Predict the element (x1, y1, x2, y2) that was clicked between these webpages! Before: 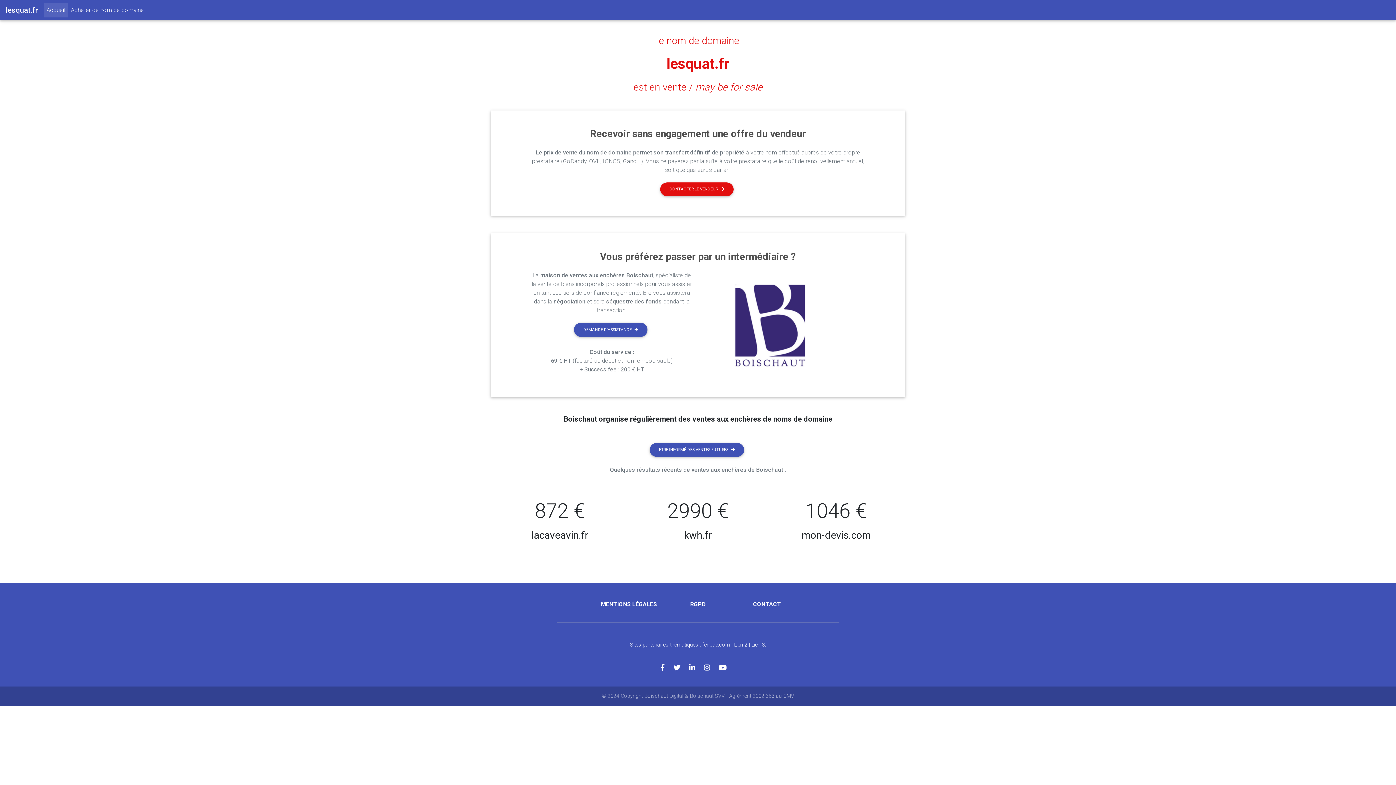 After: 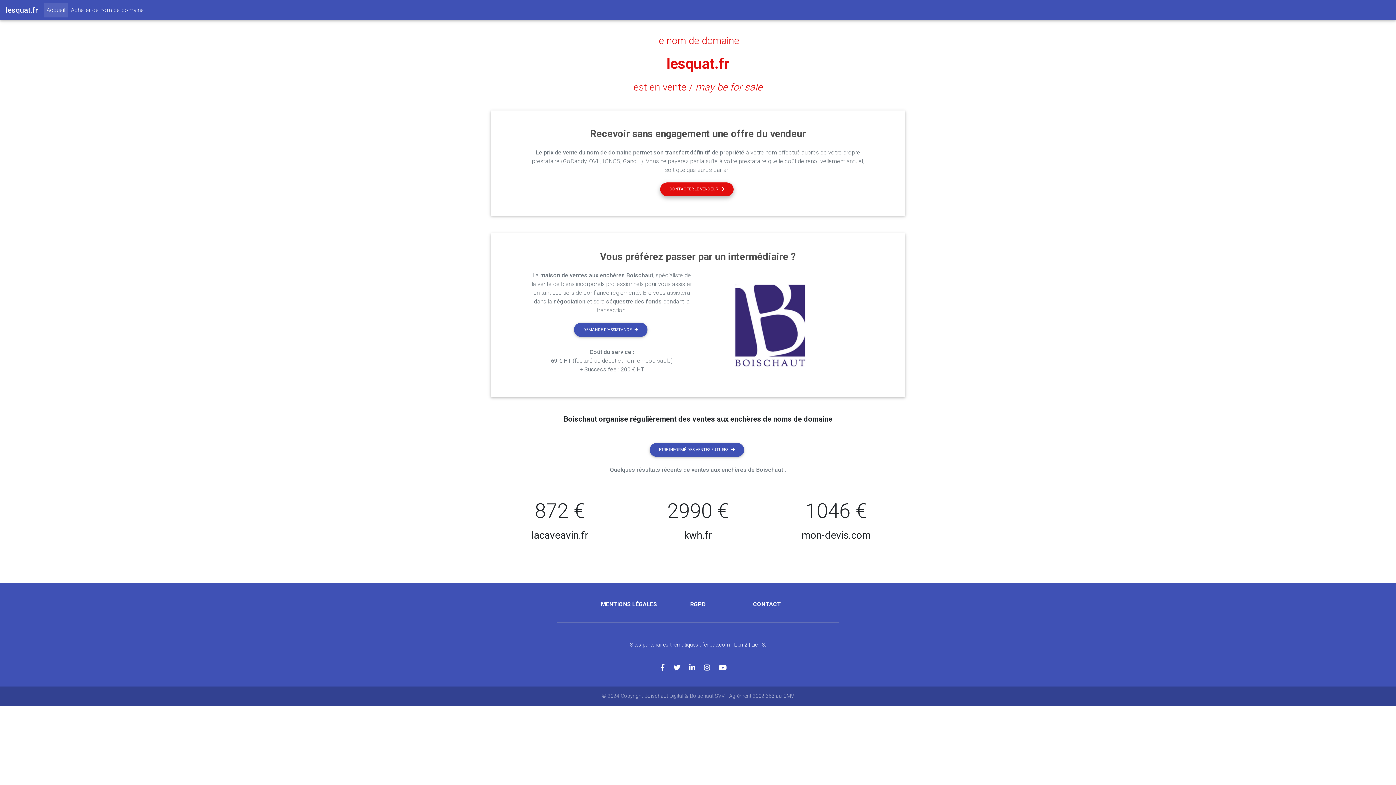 Action: label: CONTACTER LE VENDEUR bbox: (660, 182, 733, 196)